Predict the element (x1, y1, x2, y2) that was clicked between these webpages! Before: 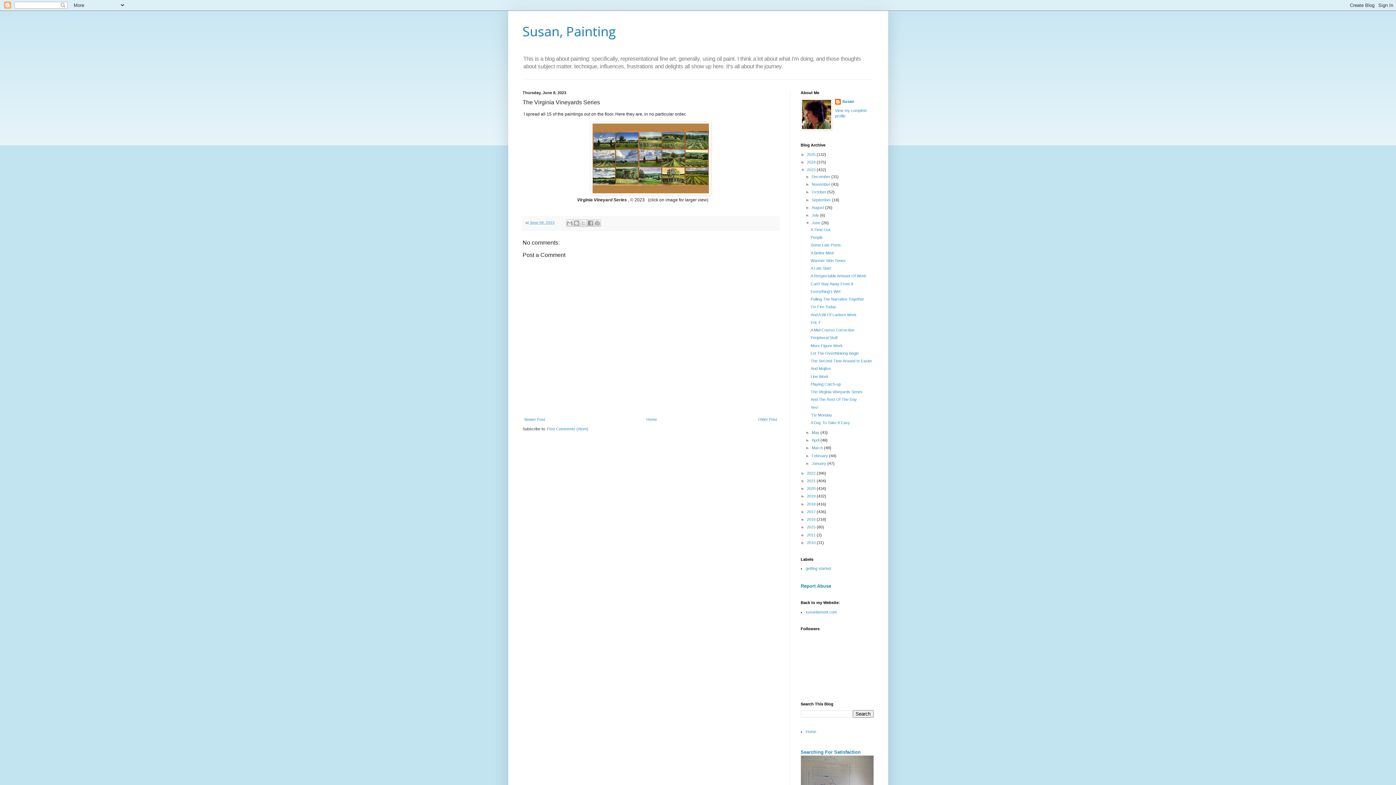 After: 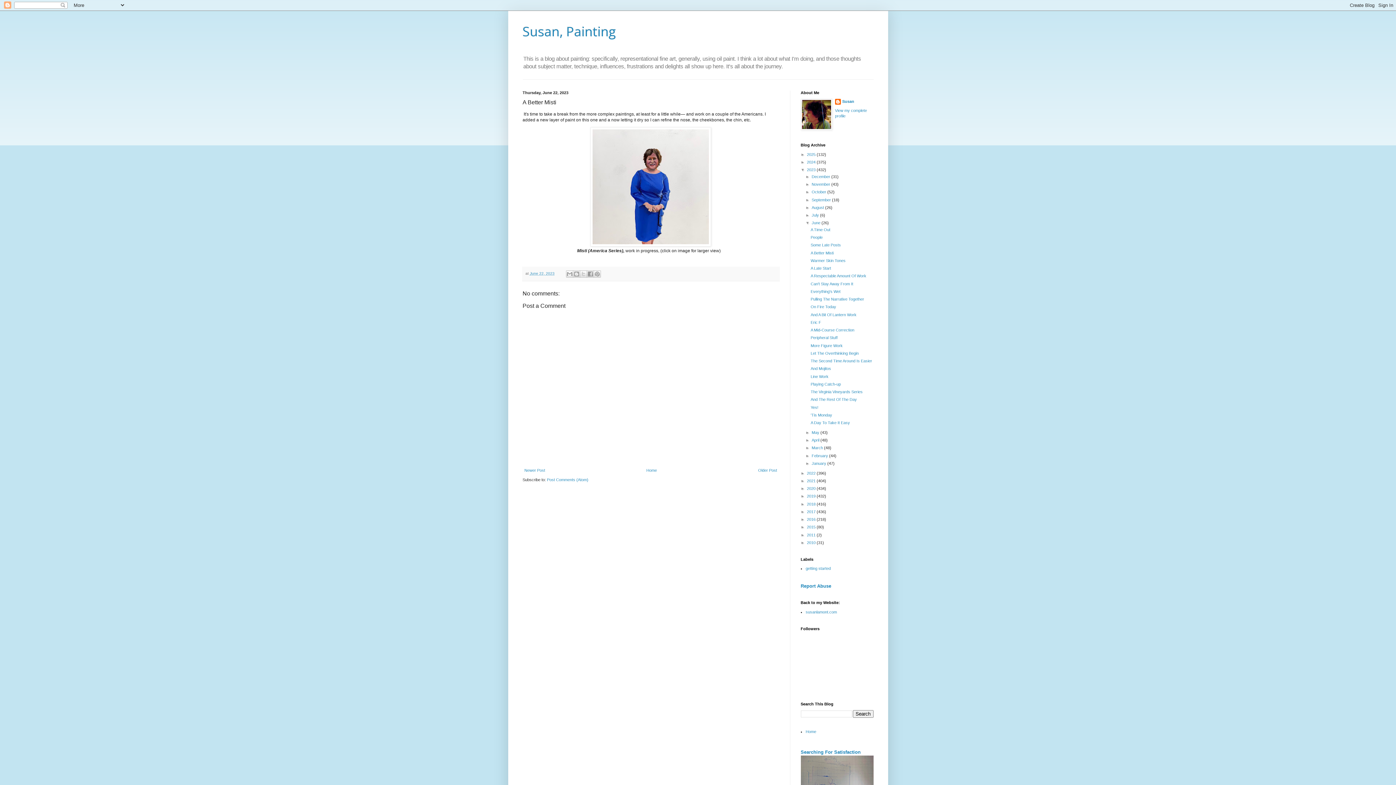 Action: label: A Better Misti bbox: (810, 250, 833, 255)